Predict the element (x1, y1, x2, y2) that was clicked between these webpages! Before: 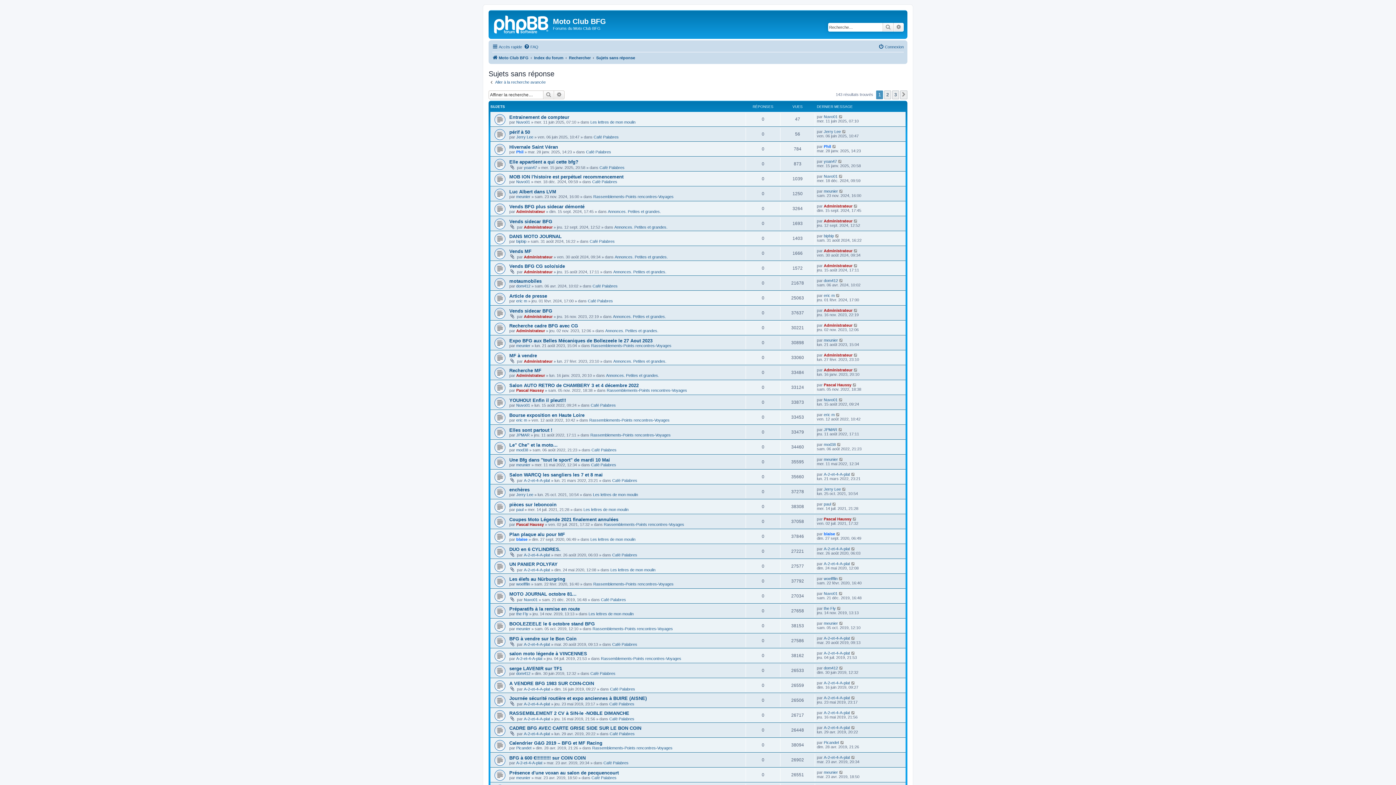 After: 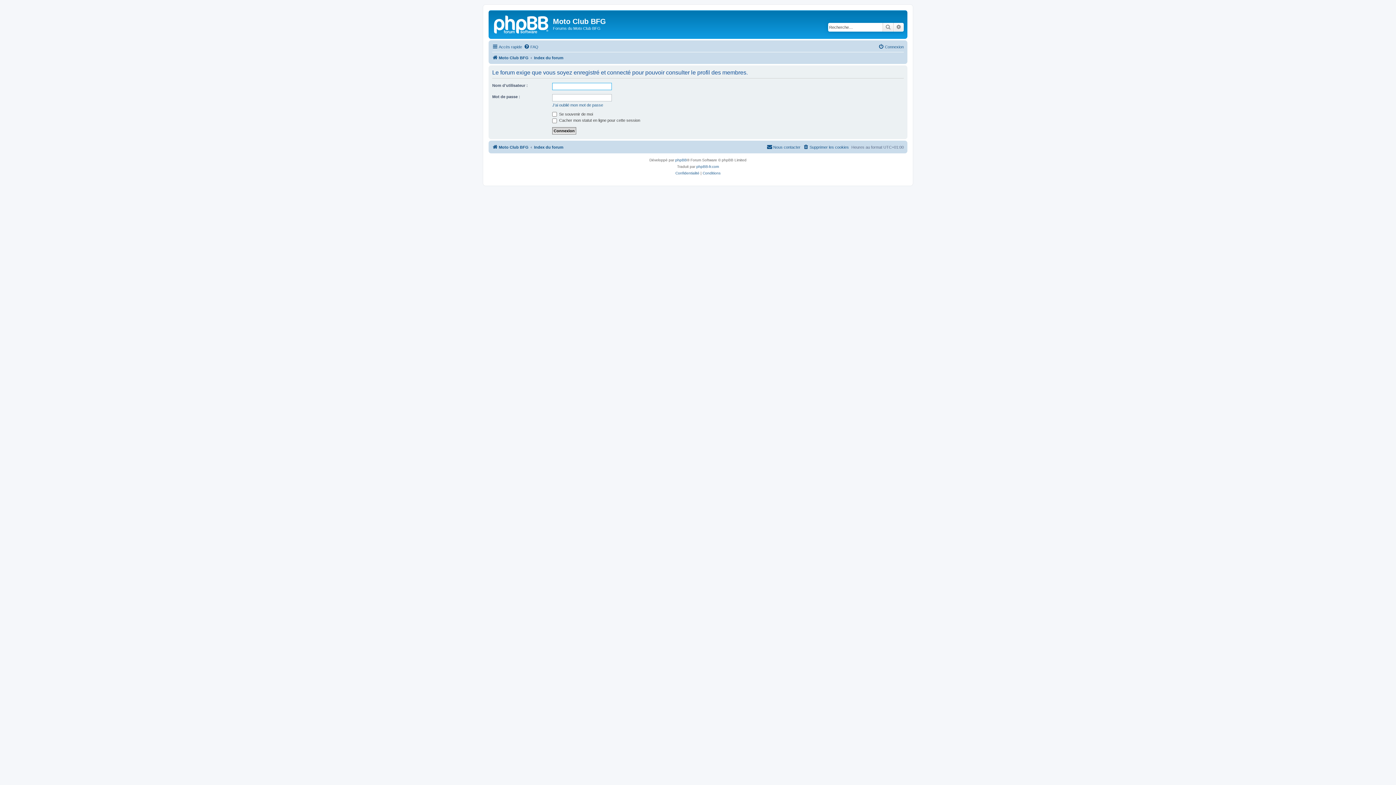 Action: label: A-2-et-4-A-plat bbox: (824, 710, 850, 715)